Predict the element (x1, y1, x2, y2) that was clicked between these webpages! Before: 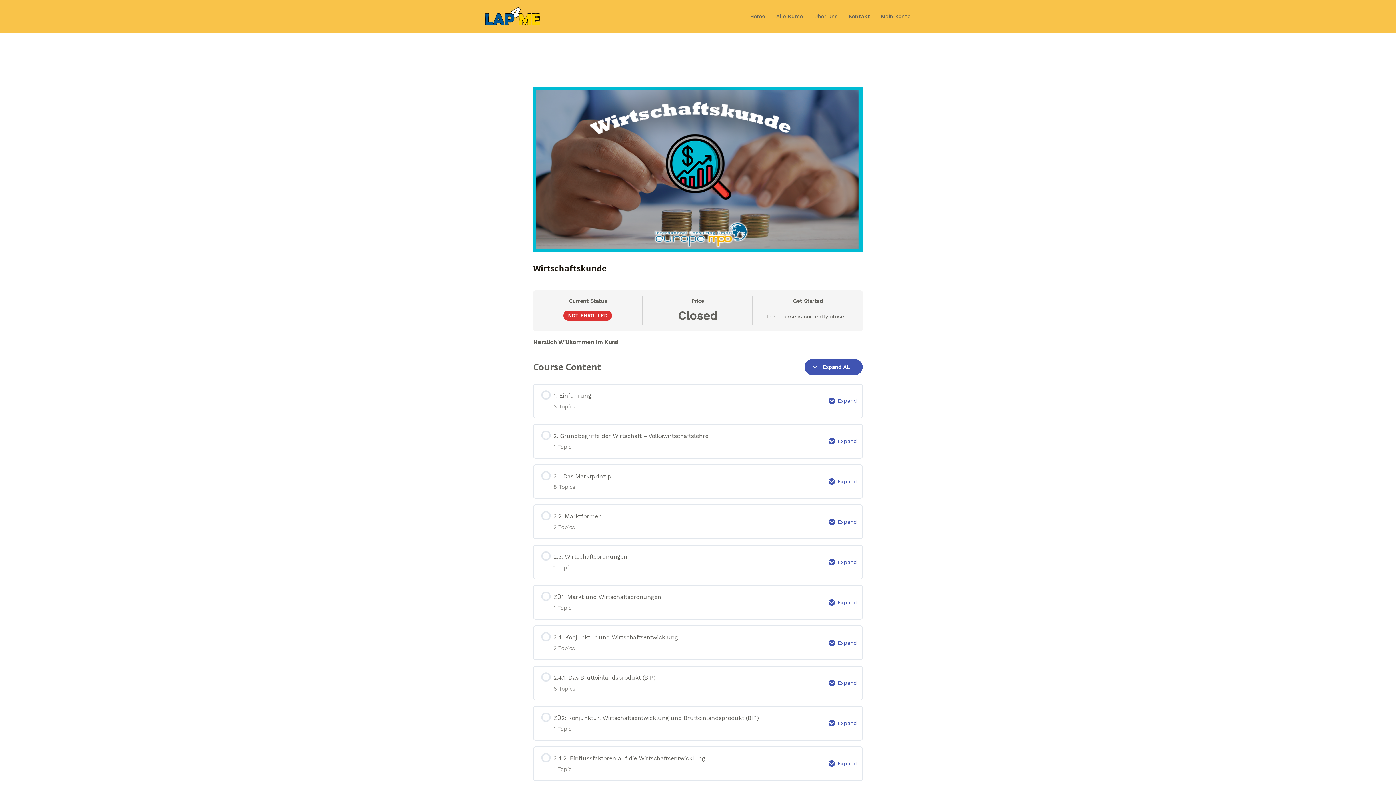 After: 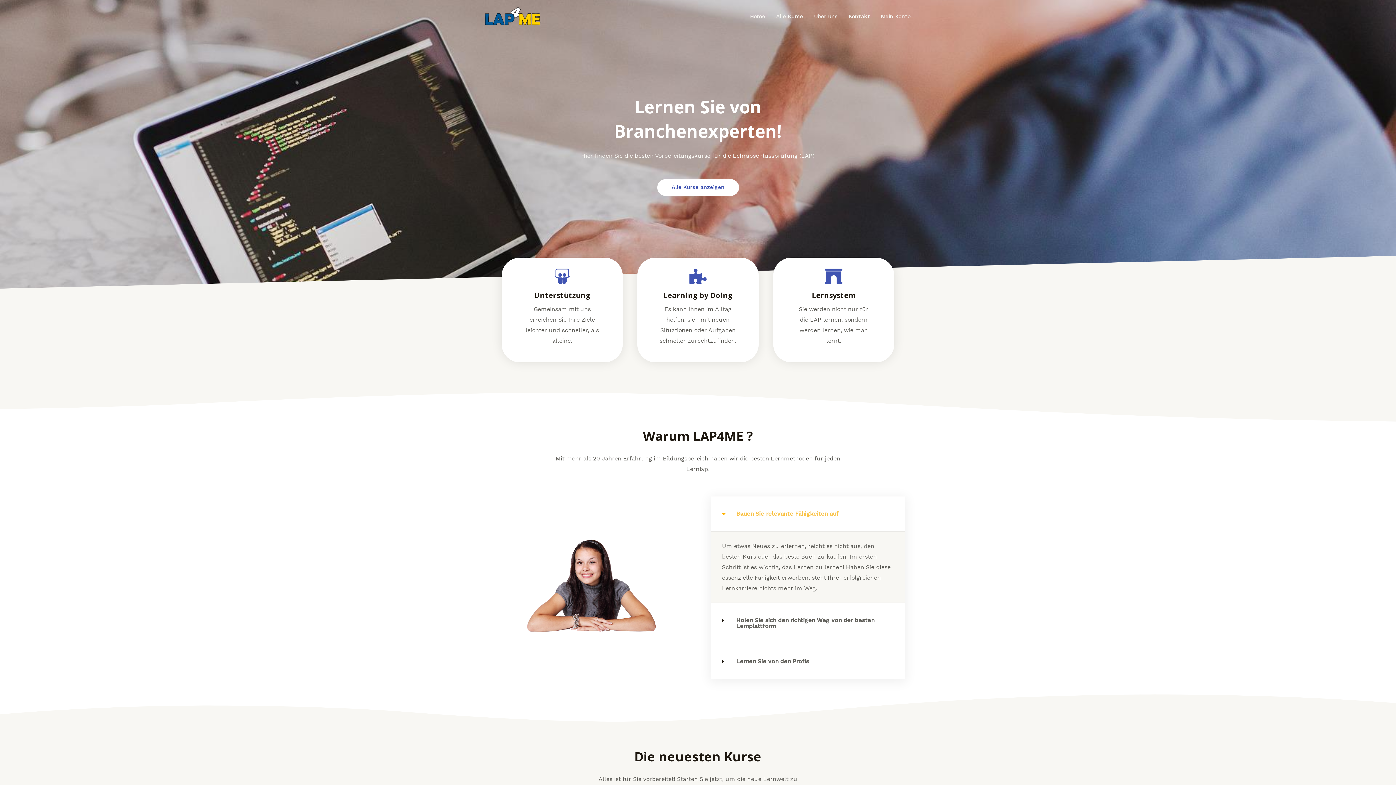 Action: bbox: (483, 6, 542, 26)